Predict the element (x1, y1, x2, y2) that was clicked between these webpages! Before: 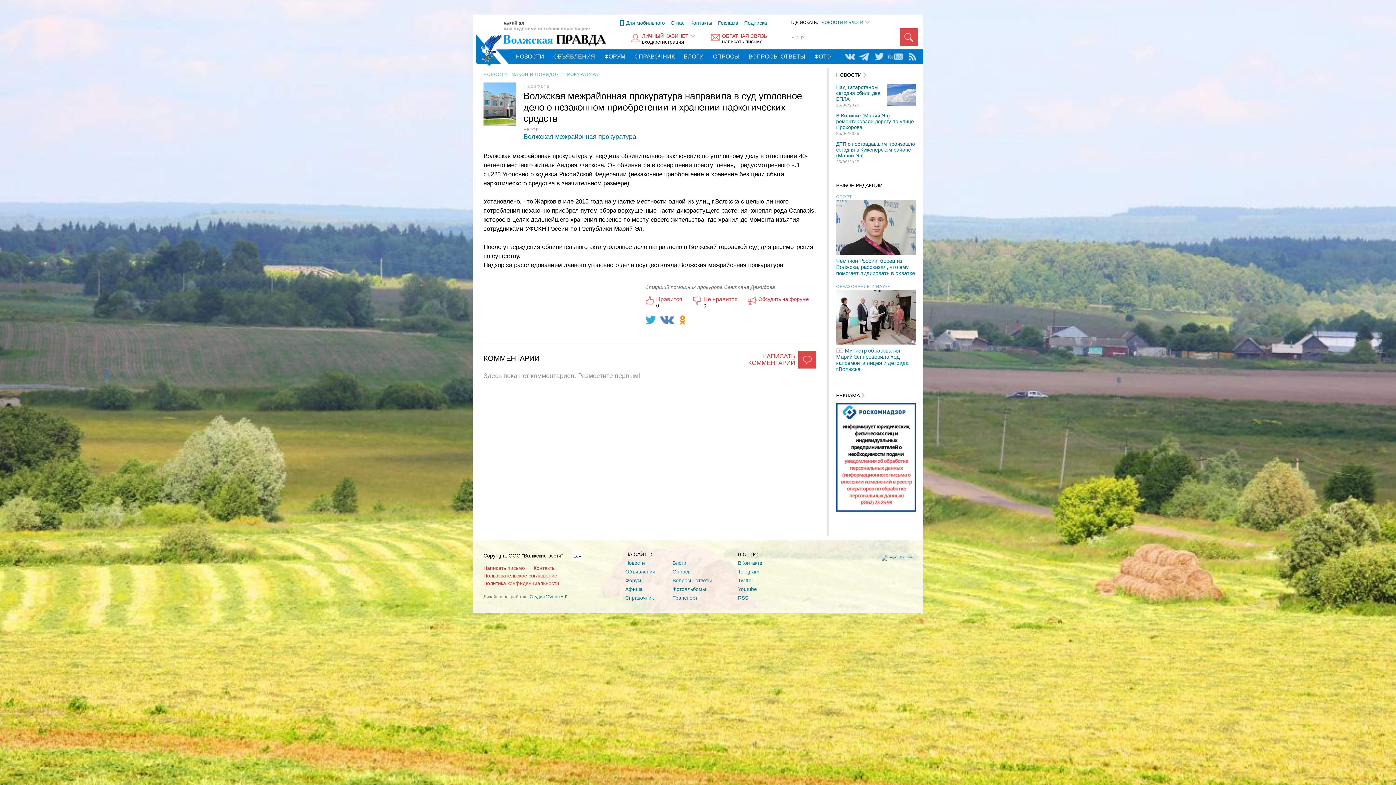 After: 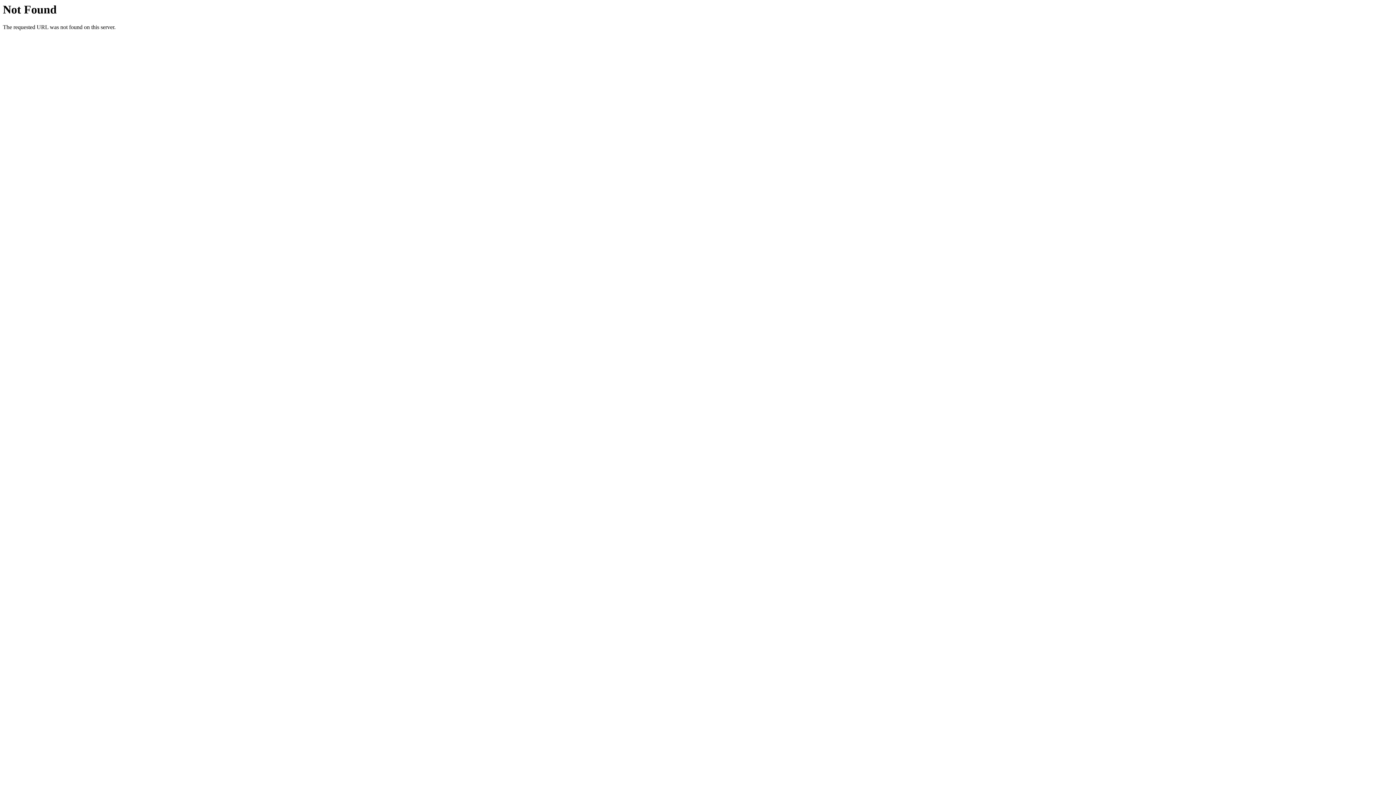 Action: label: Реклама bbox: (718, 20, 738, 25)